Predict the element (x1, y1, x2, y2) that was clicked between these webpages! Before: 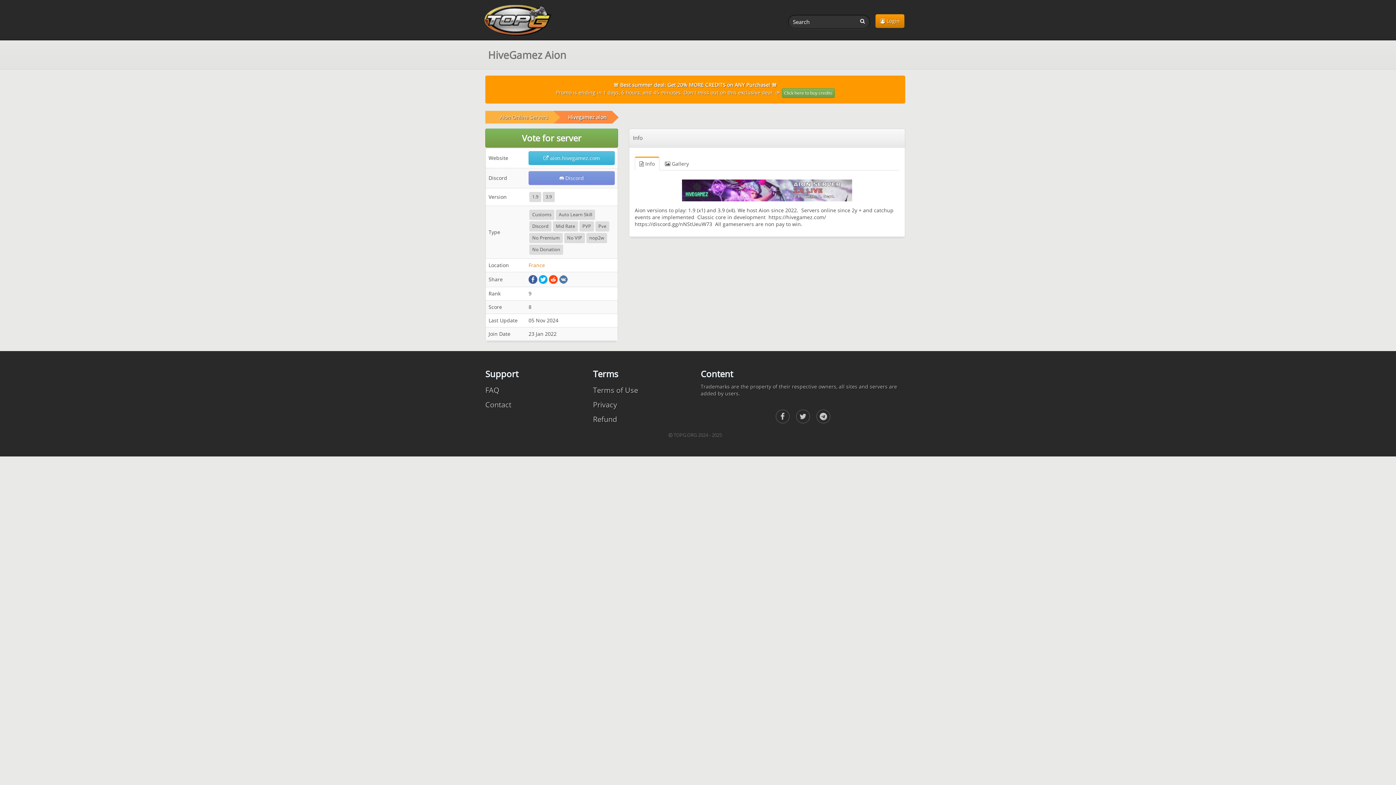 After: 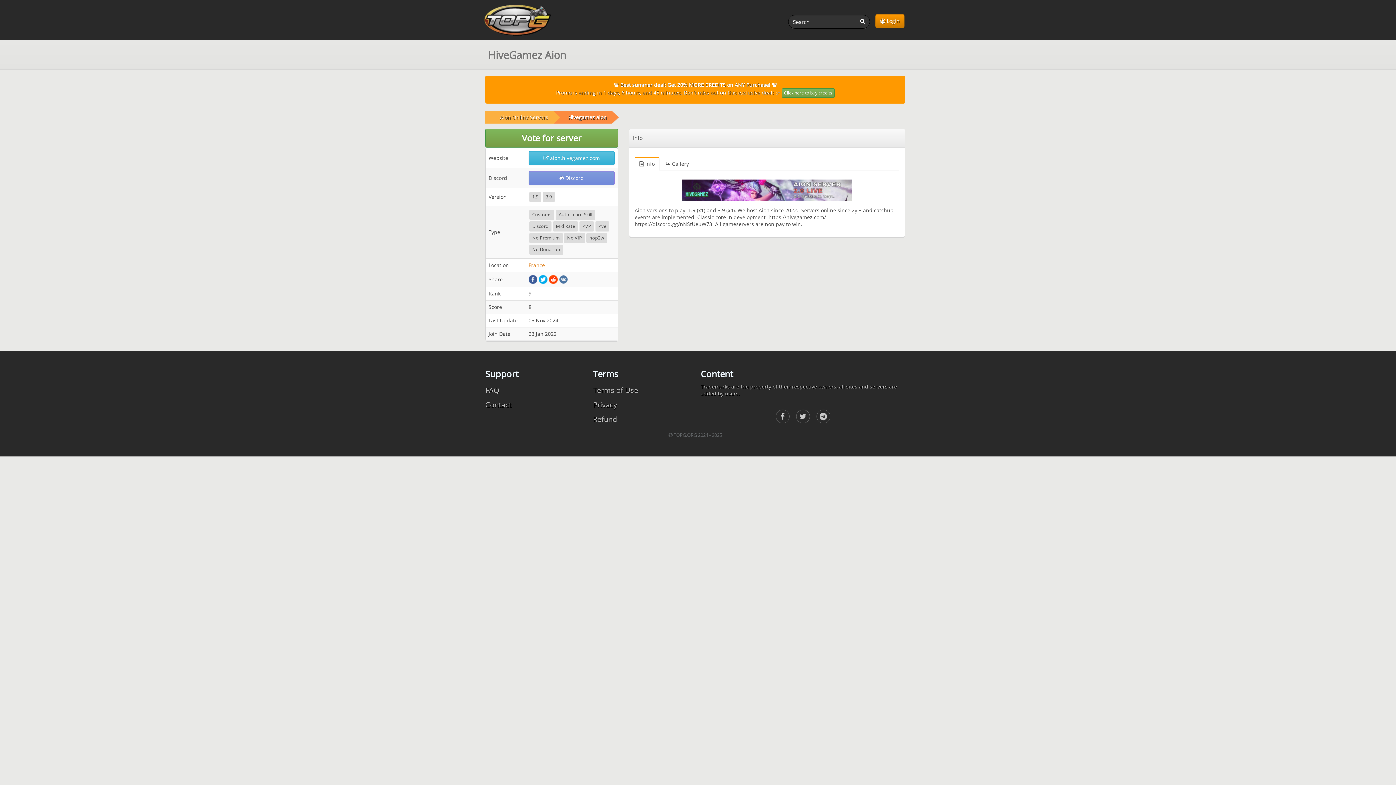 Action: bbox: (568, 113, 606, 120) label: Hivegamez aion